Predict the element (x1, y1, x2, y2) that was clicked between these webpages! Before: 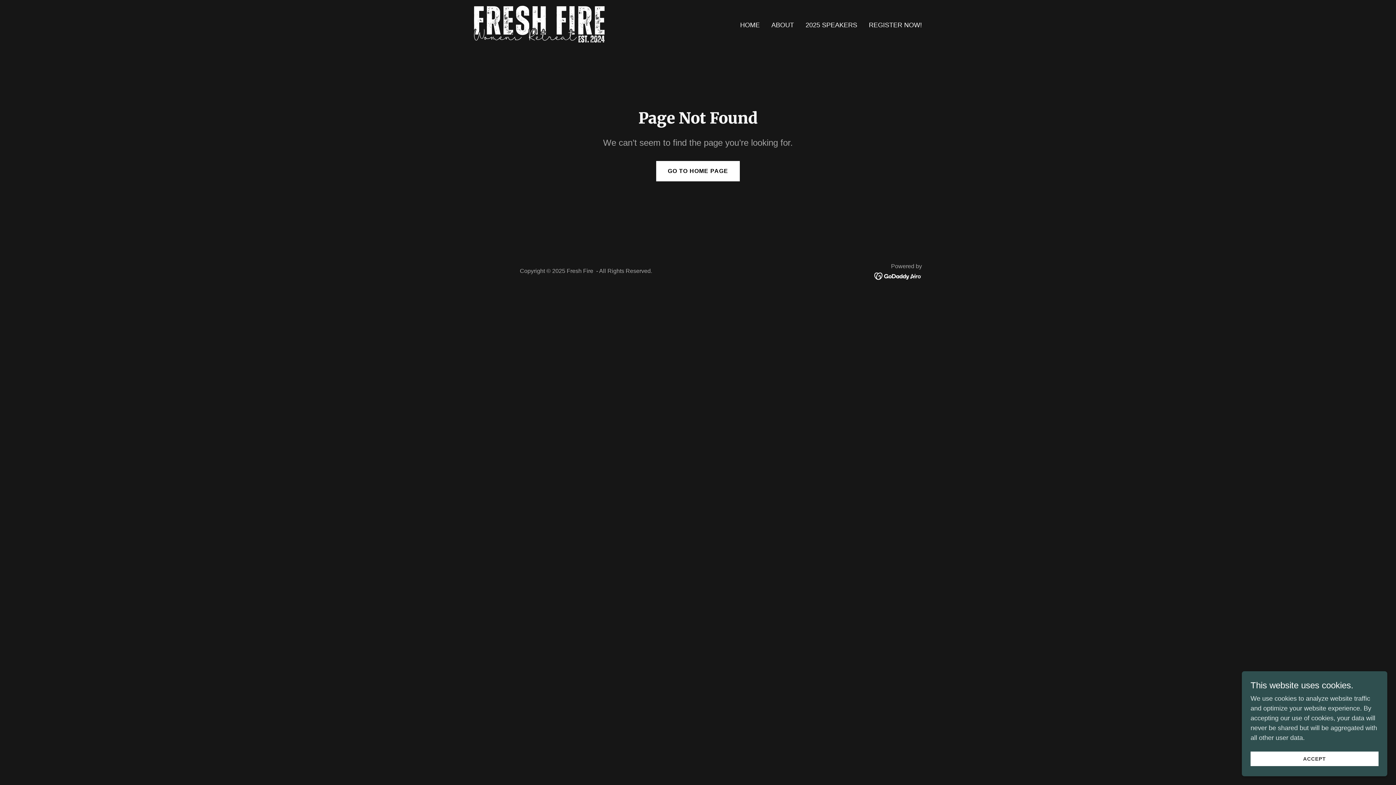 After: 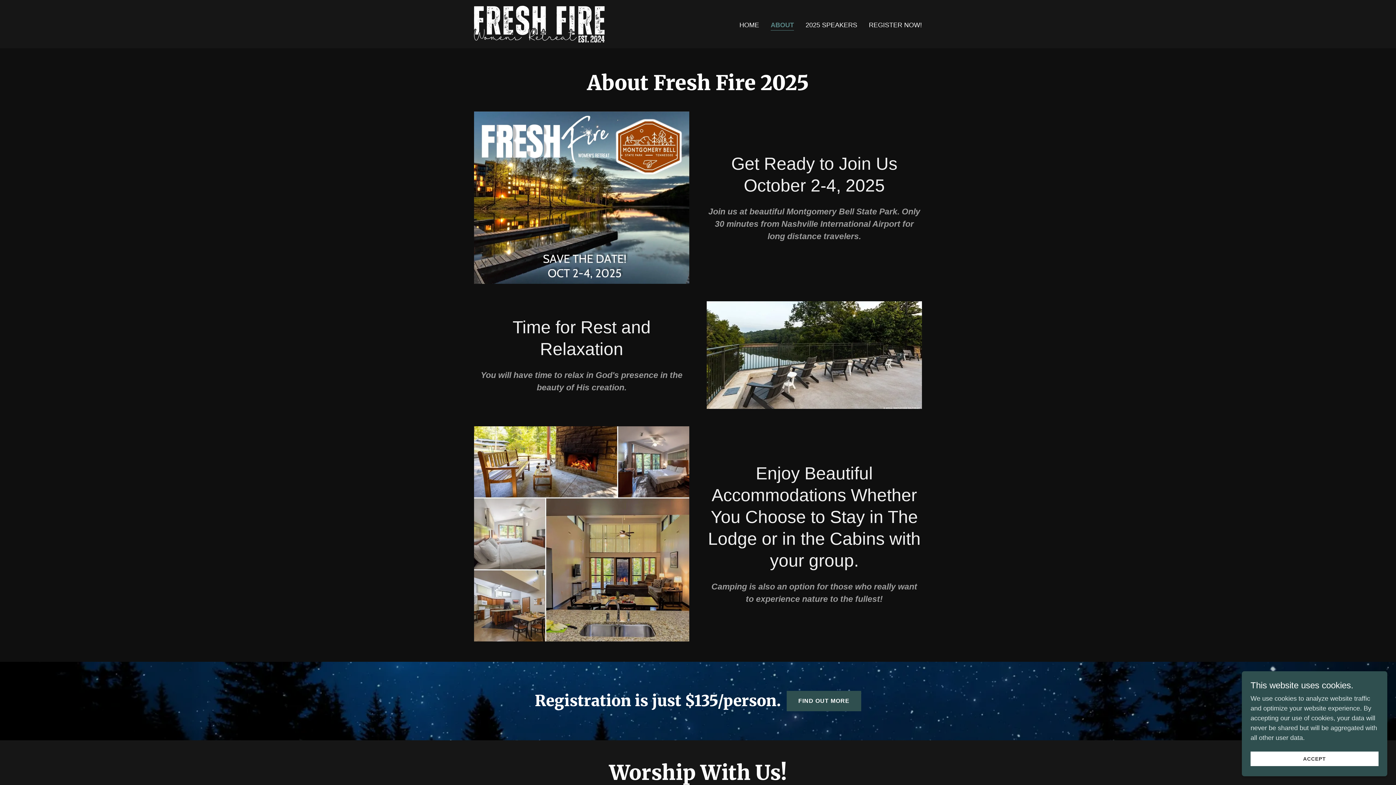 Action: bbox: (769, 18, 796, 31) label: ABOUT